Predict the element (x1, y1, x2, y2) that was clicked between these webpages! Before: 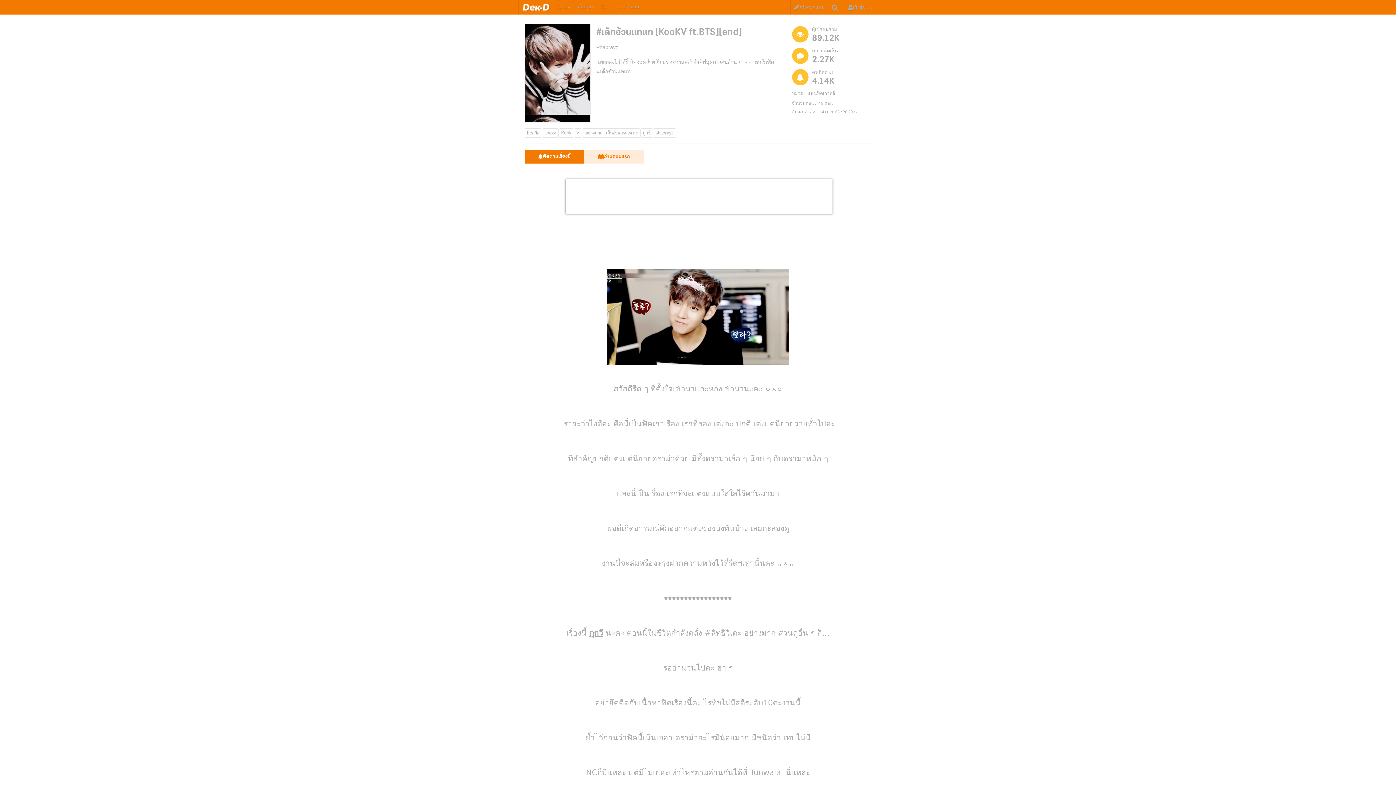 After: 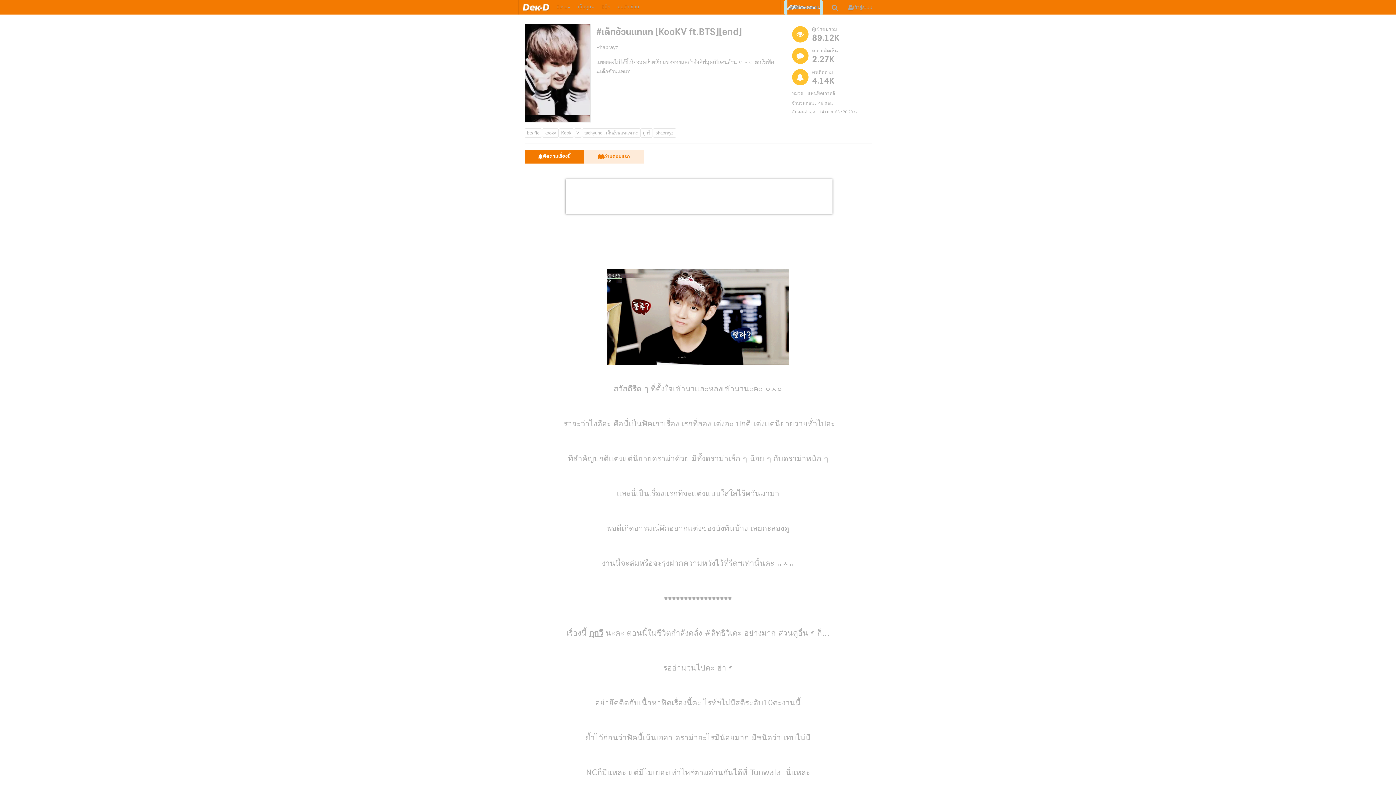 Action: label: สร้างผลงาน bbox: (794, 0, 823, 15)